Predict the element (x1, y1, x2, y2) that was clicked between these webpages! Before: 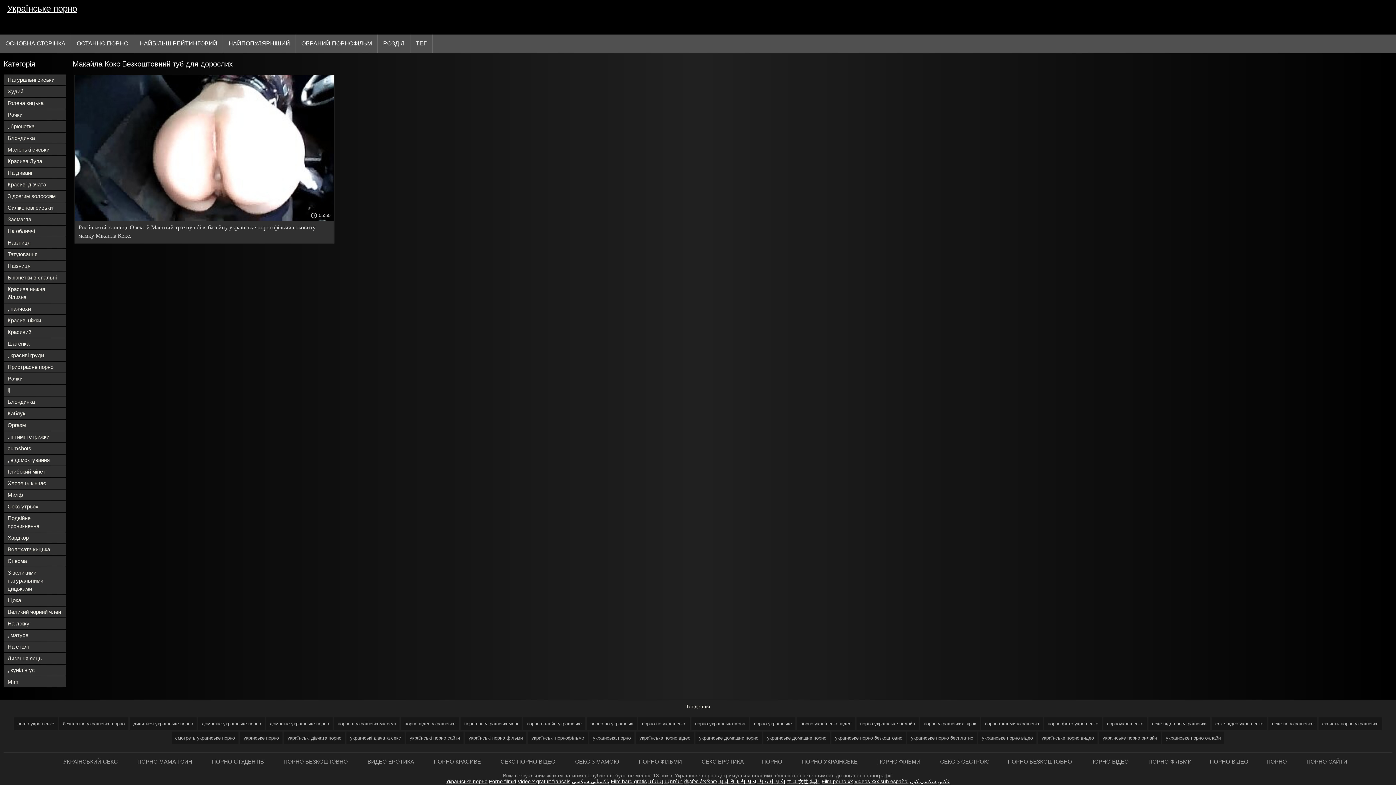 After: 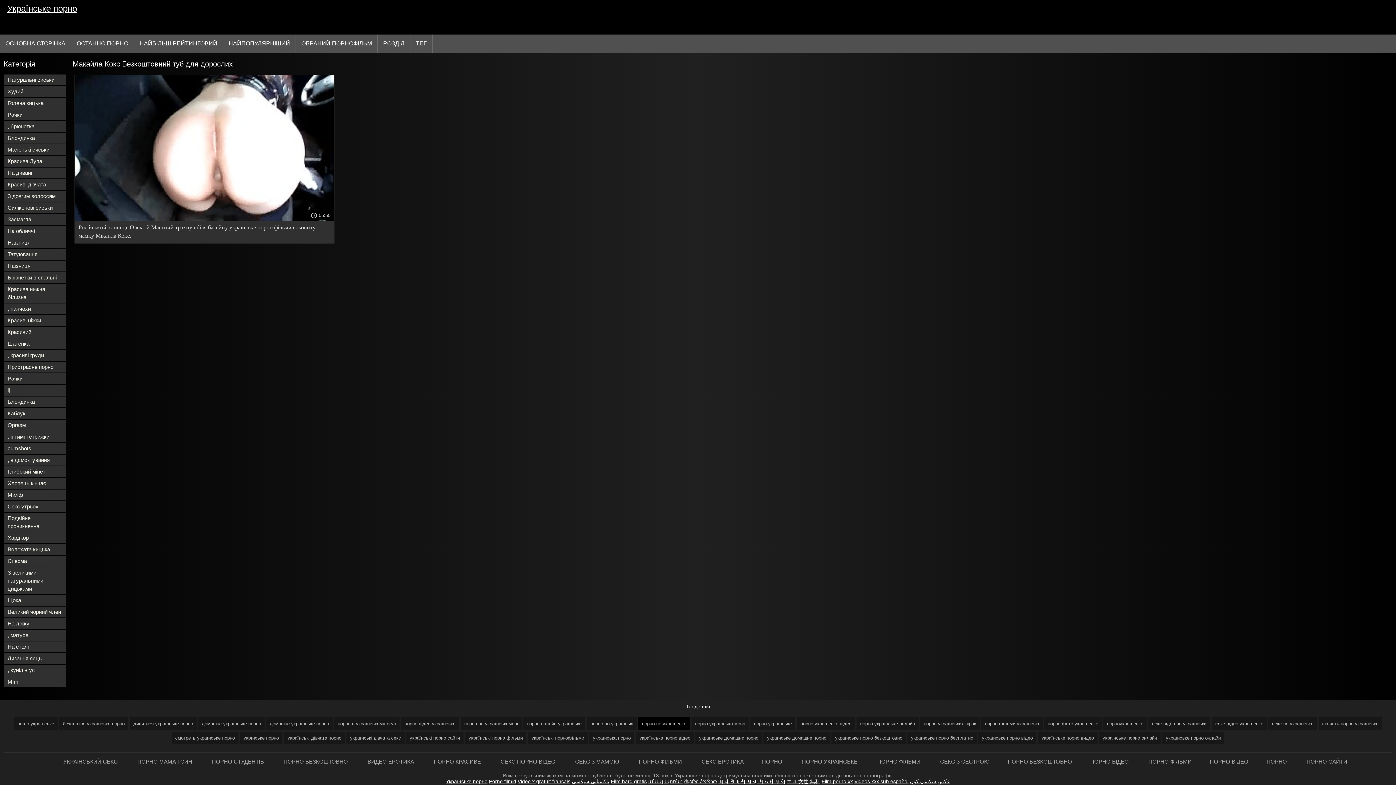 Action: bbox: (638, 717, 690, 730) label: порно по українське